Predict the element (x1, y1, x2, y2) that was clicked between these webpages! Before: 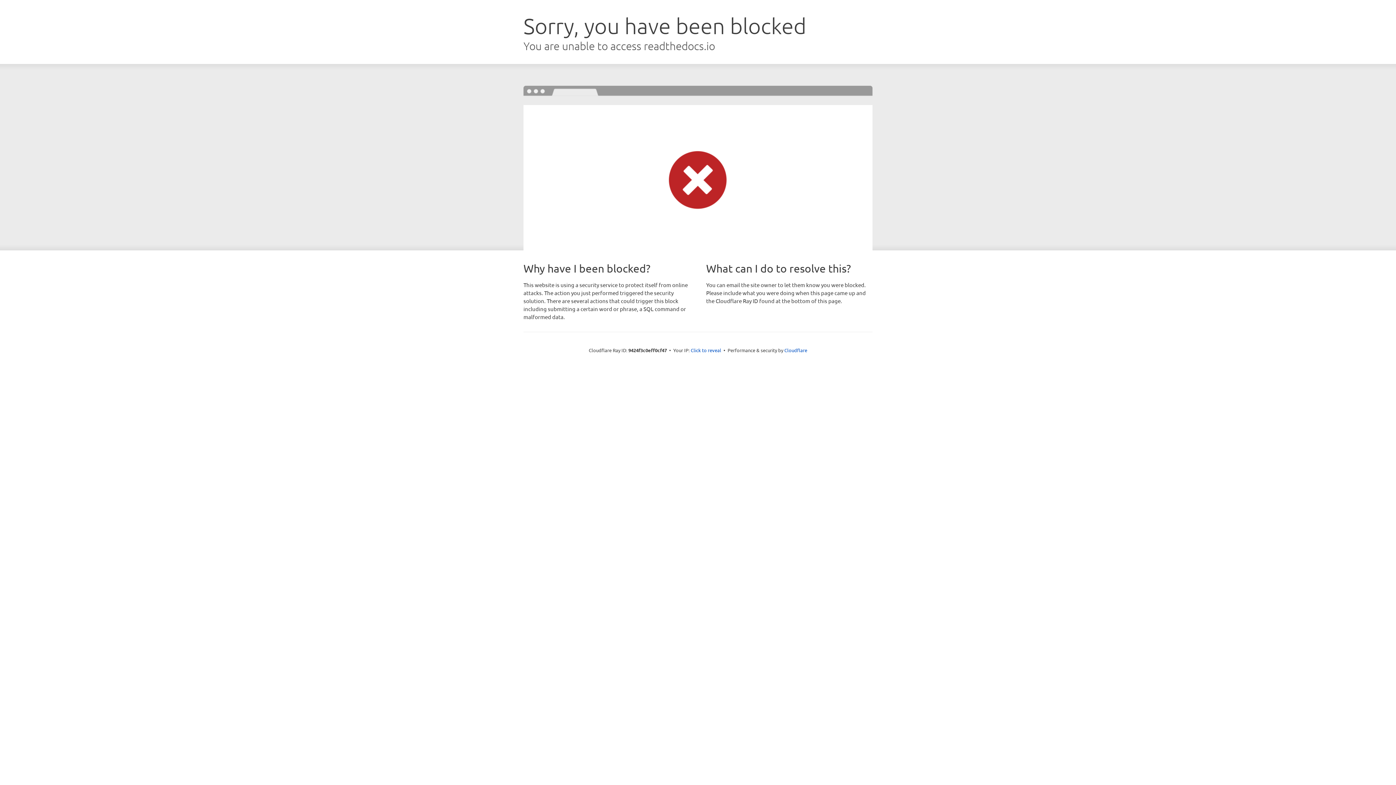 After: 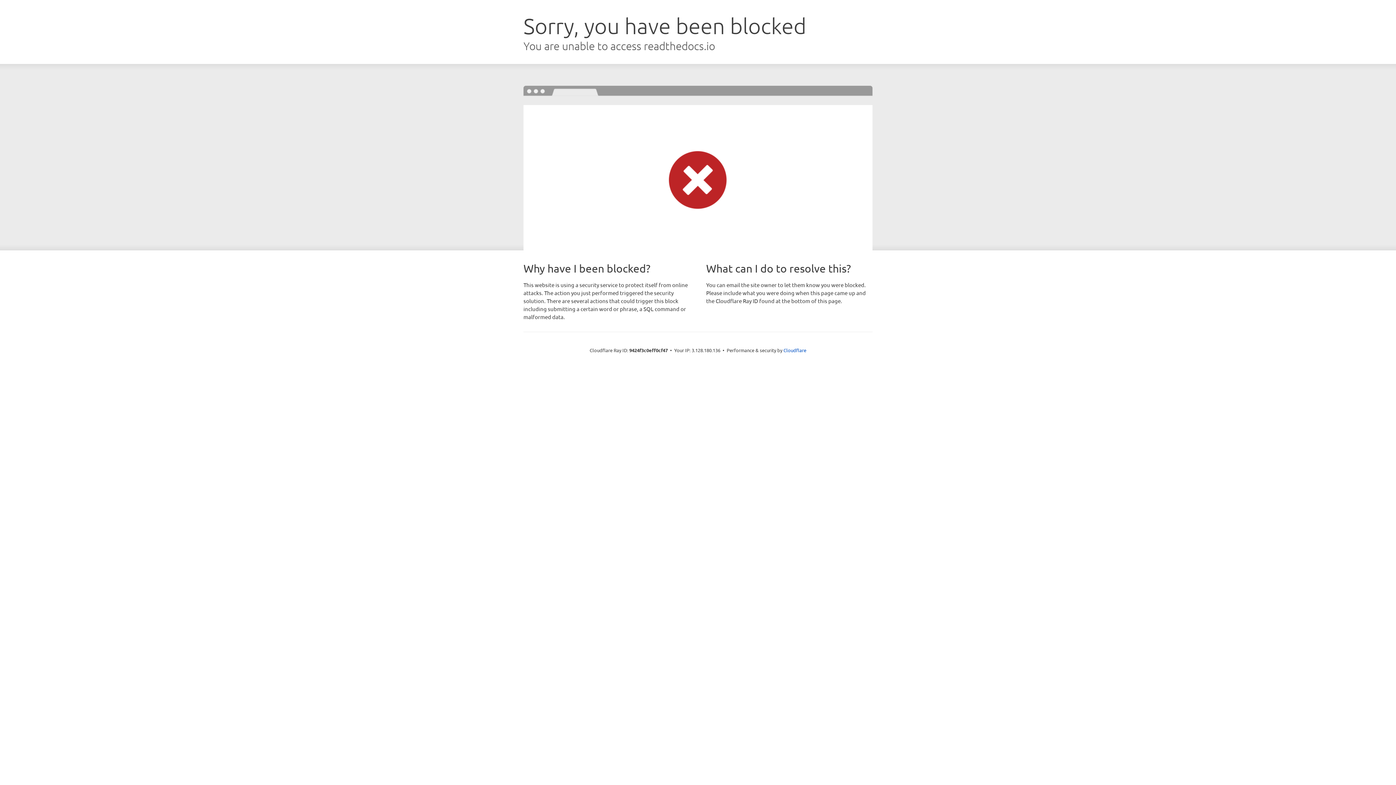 Action: bbox: (690, 346, 721, 353) label: Click to reveal